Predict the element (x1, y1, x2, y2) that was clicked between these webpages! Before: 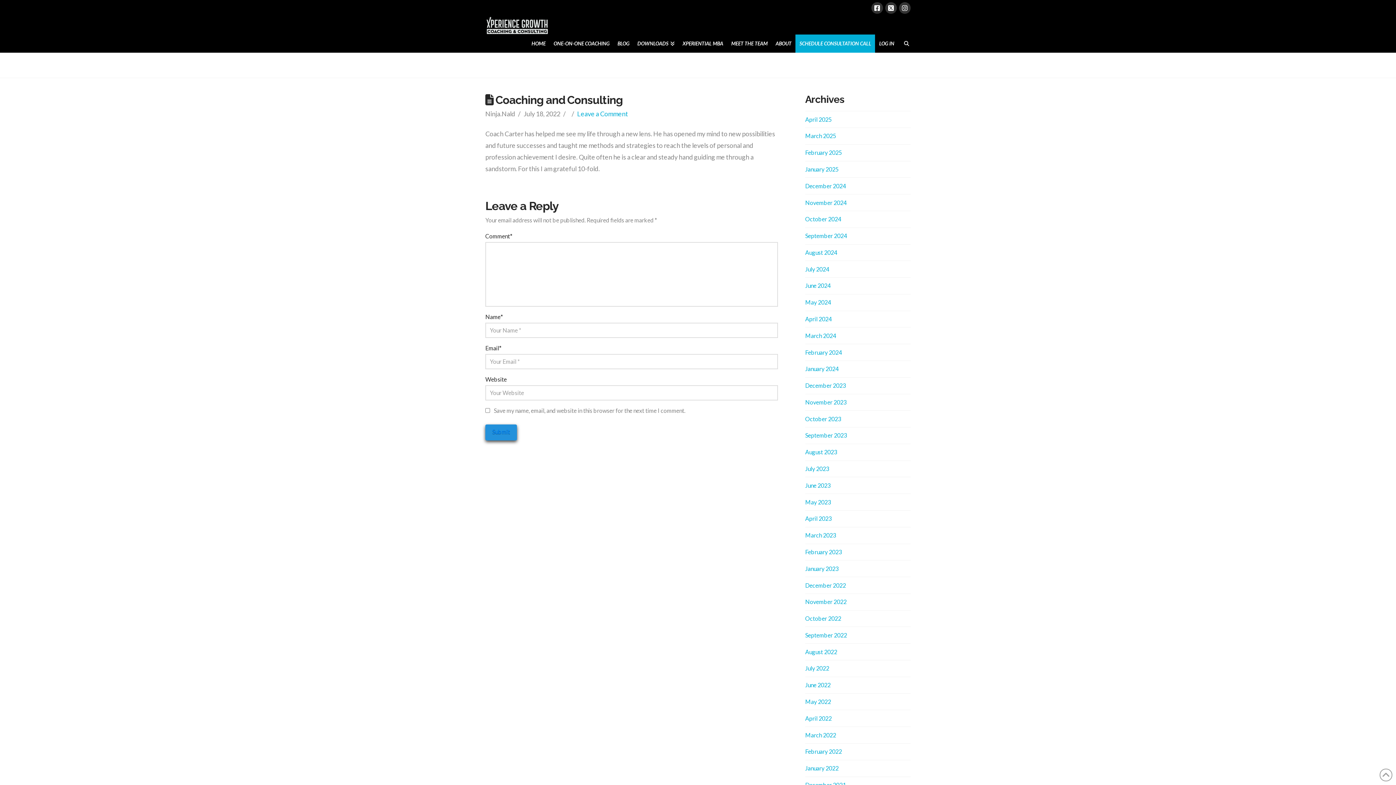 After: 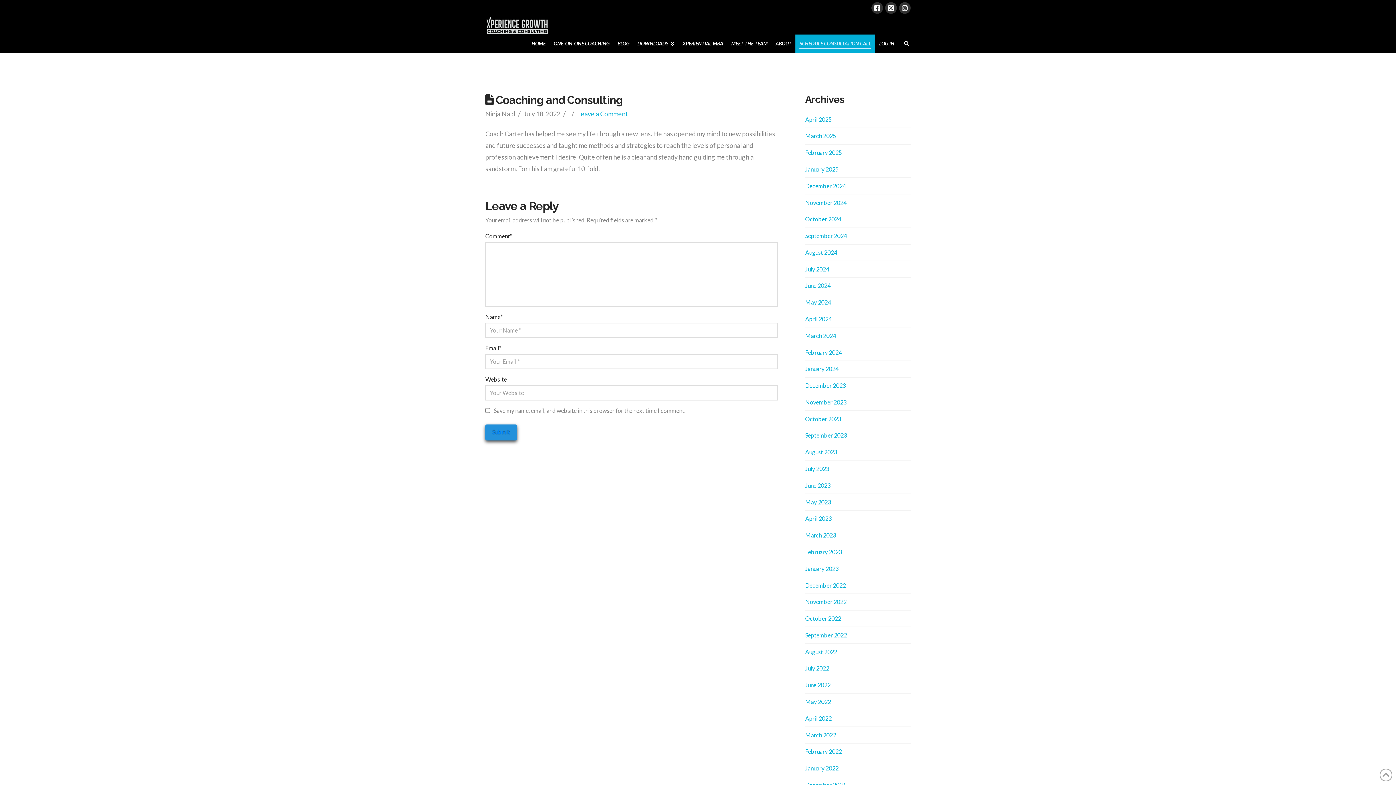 Action: label: SCHEDULE CONSULTATION CALL bbox: (795, 34, 875, 52)